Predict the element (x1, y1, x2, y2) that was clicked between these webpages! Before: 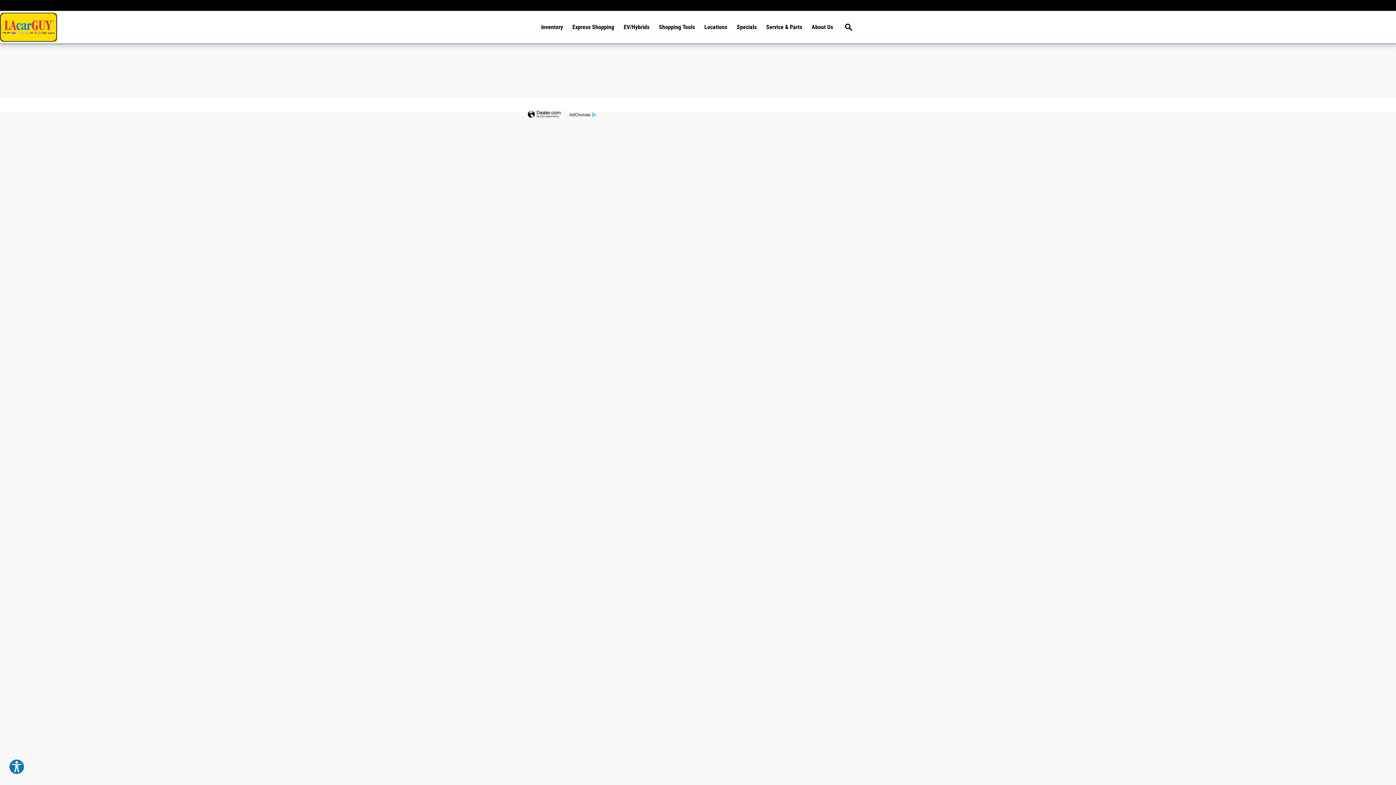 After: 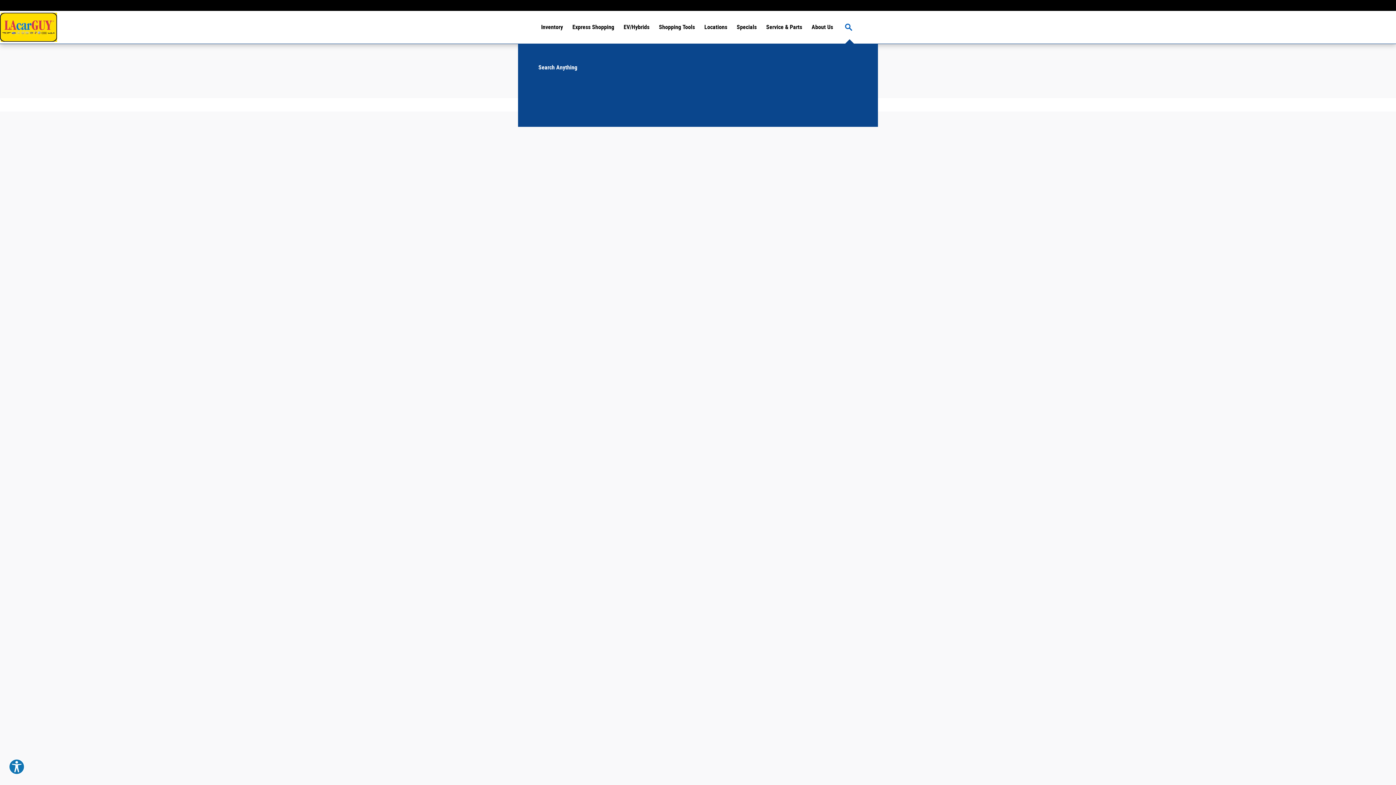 Action: bbox: (838, 10, 859, 43) label: Search